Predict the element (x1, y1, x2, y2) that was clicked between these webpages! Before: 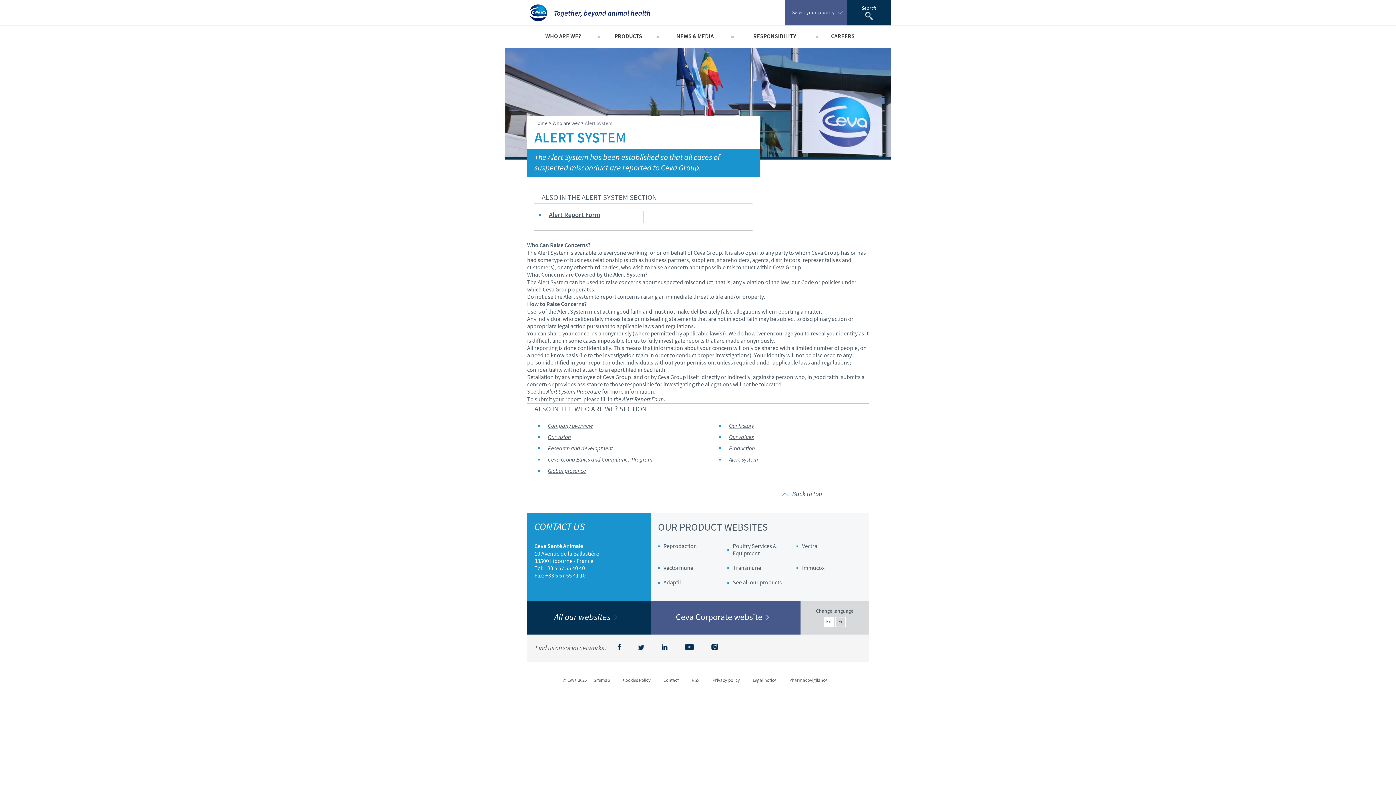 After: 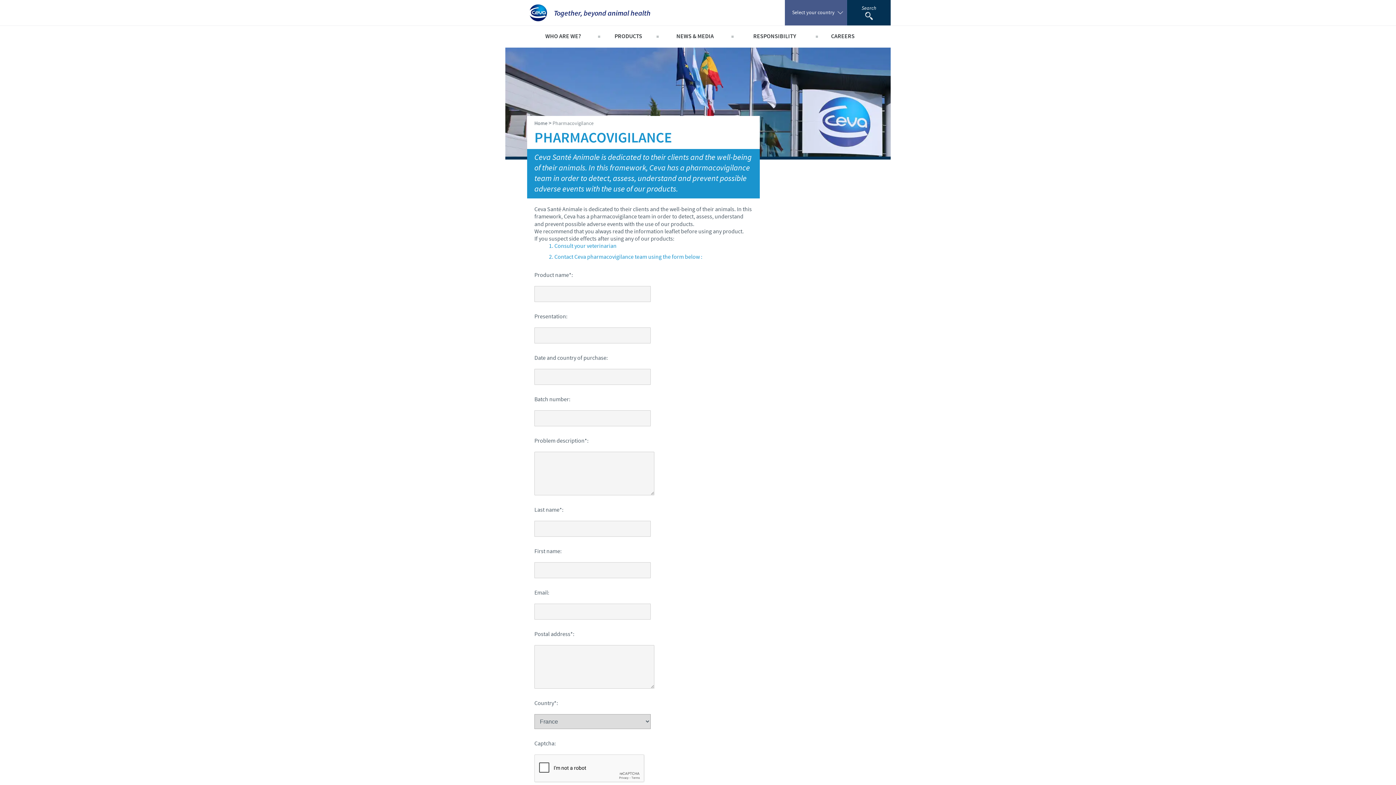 Action: label: Pharmacovigilance bbox: (783, 677, 833, 683)